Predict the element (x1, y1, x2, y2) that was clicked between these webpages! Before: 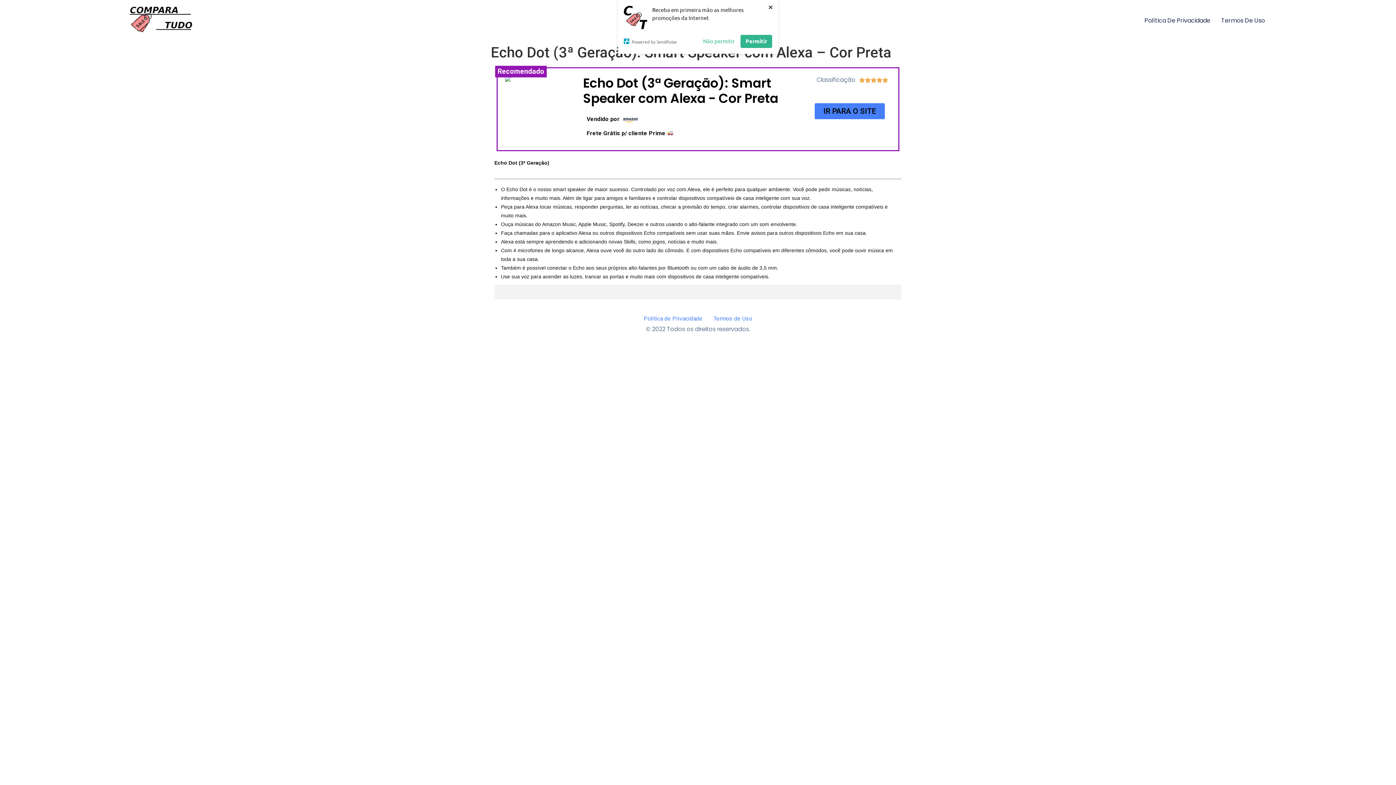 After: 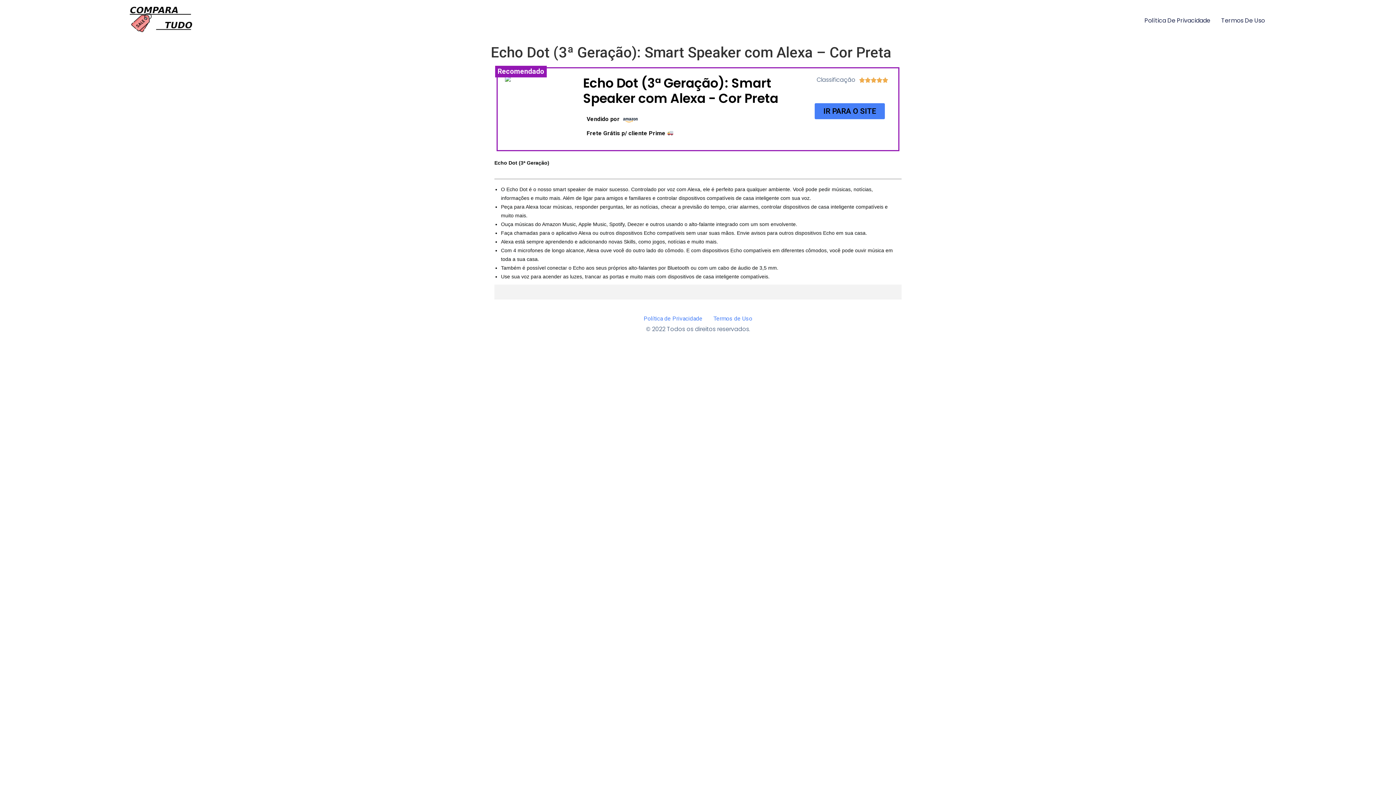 Action: bbox: (740, 34, 772, 48) label: Permitir